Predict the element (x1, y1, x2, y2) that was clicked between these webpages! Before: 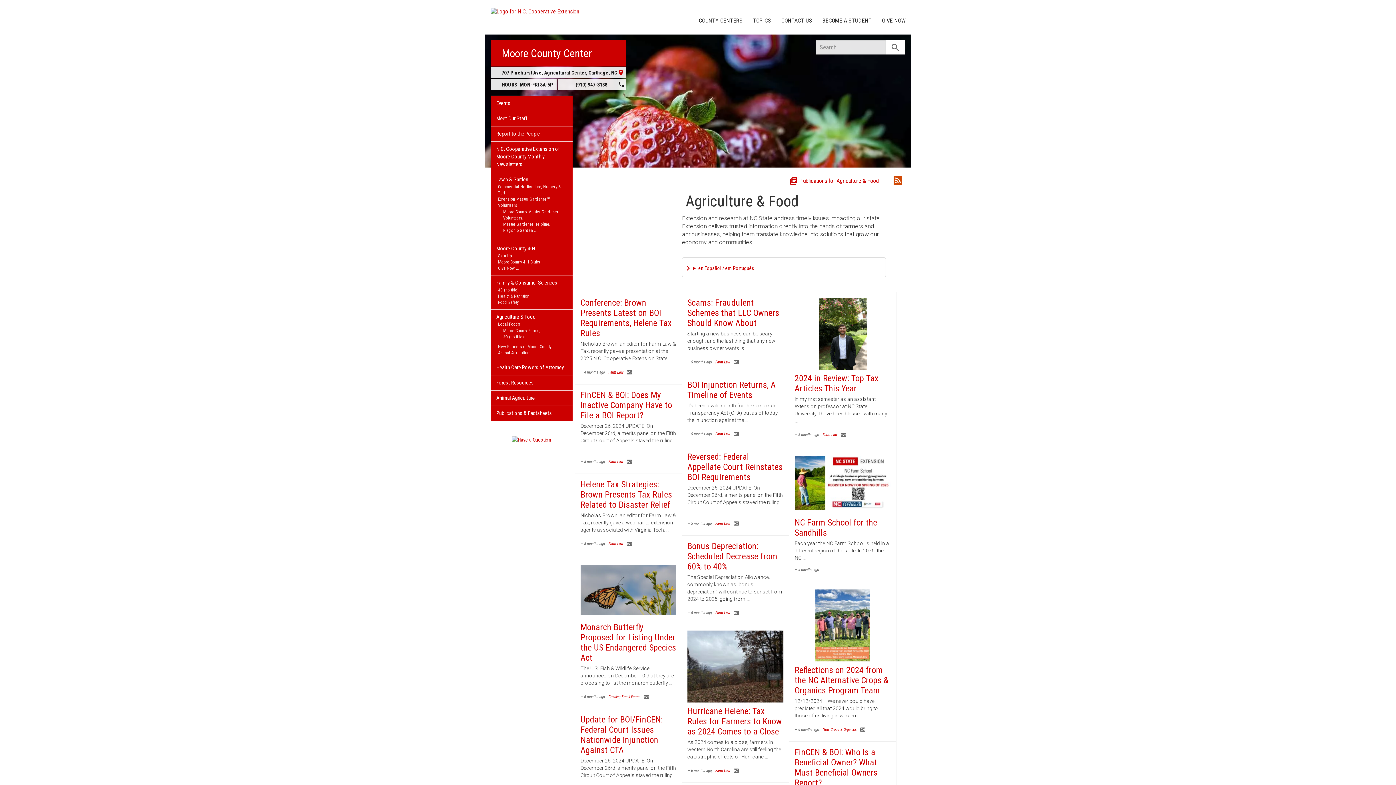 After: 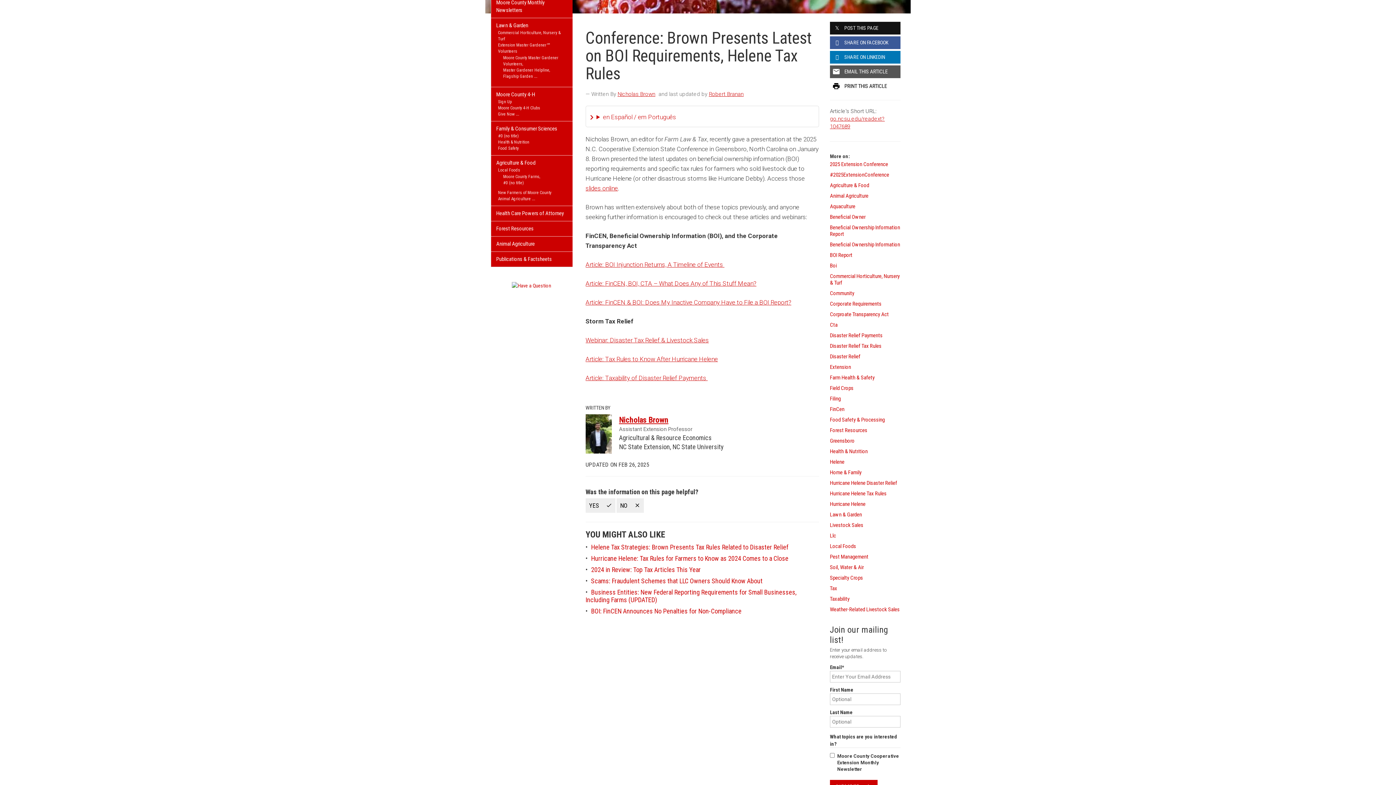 Action: bbox: (608, 370, 623, 374) label: Farm Law